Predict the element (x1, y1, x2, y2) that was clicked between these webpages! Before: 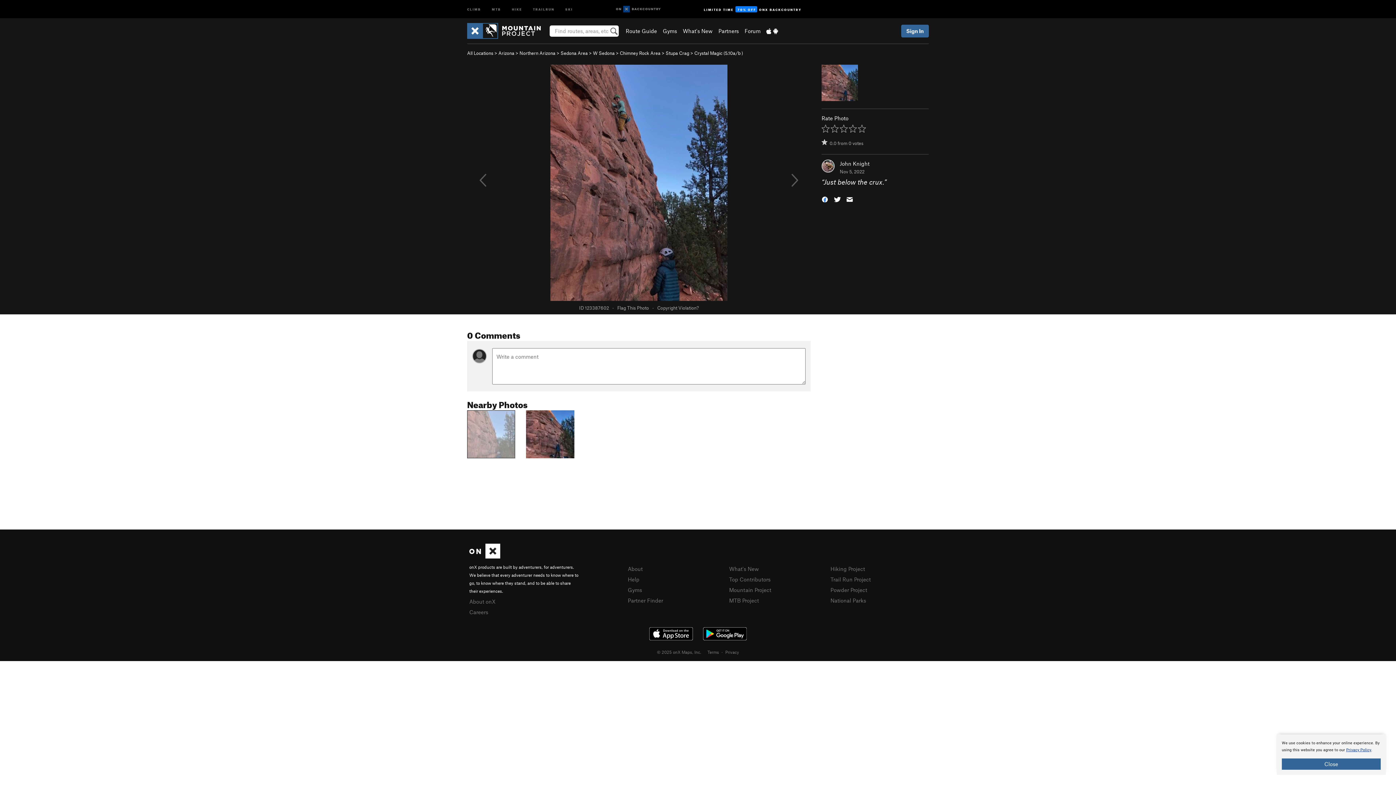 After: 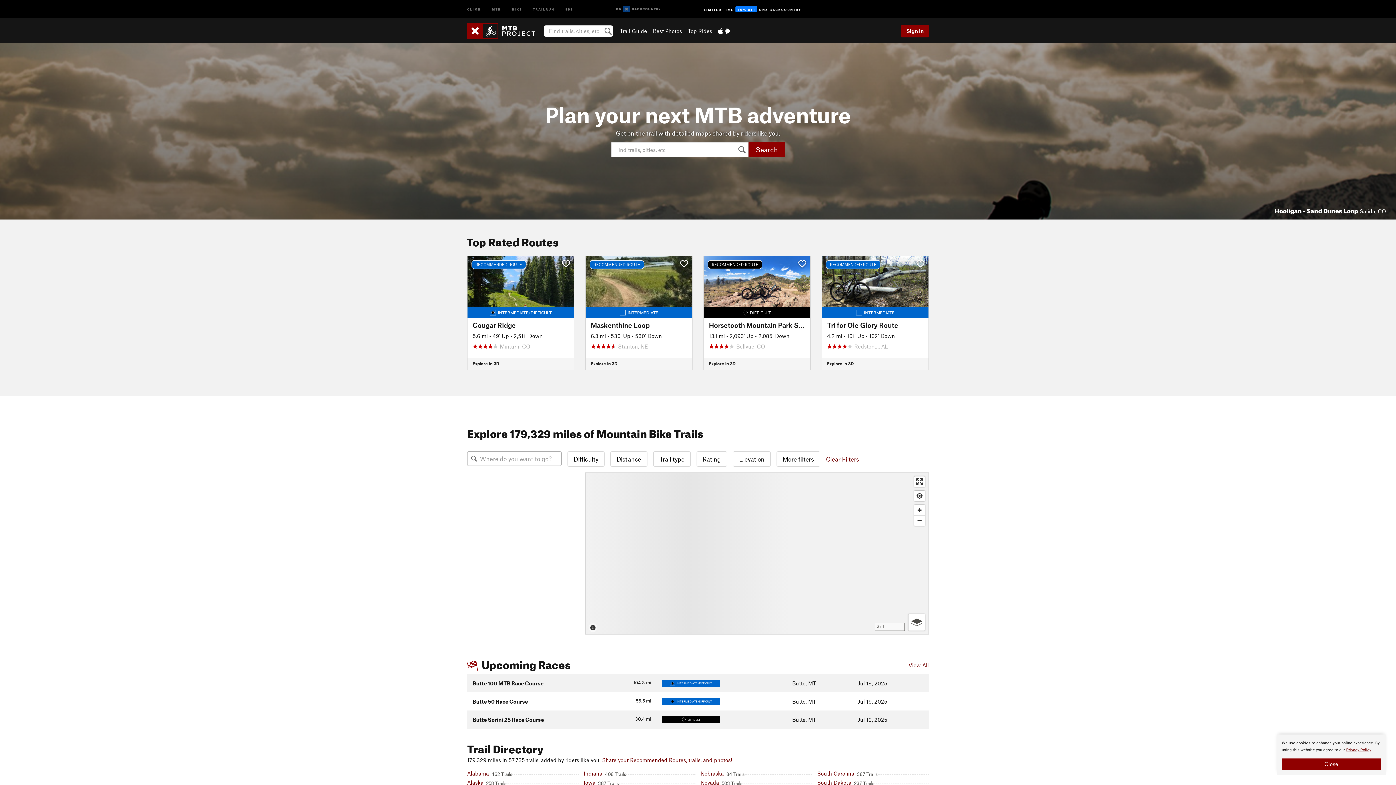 Action: bbox: (486, 0, 506, 17) label: MTB